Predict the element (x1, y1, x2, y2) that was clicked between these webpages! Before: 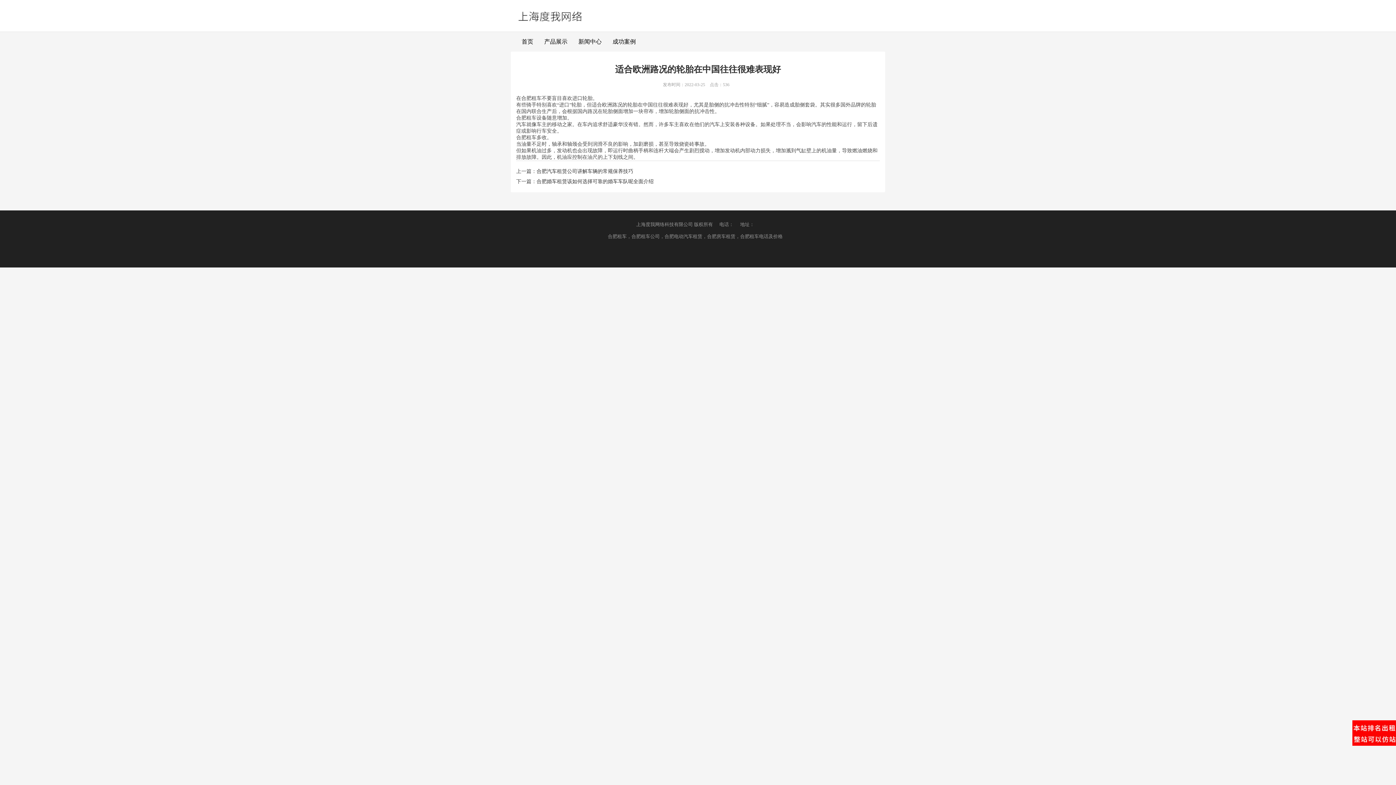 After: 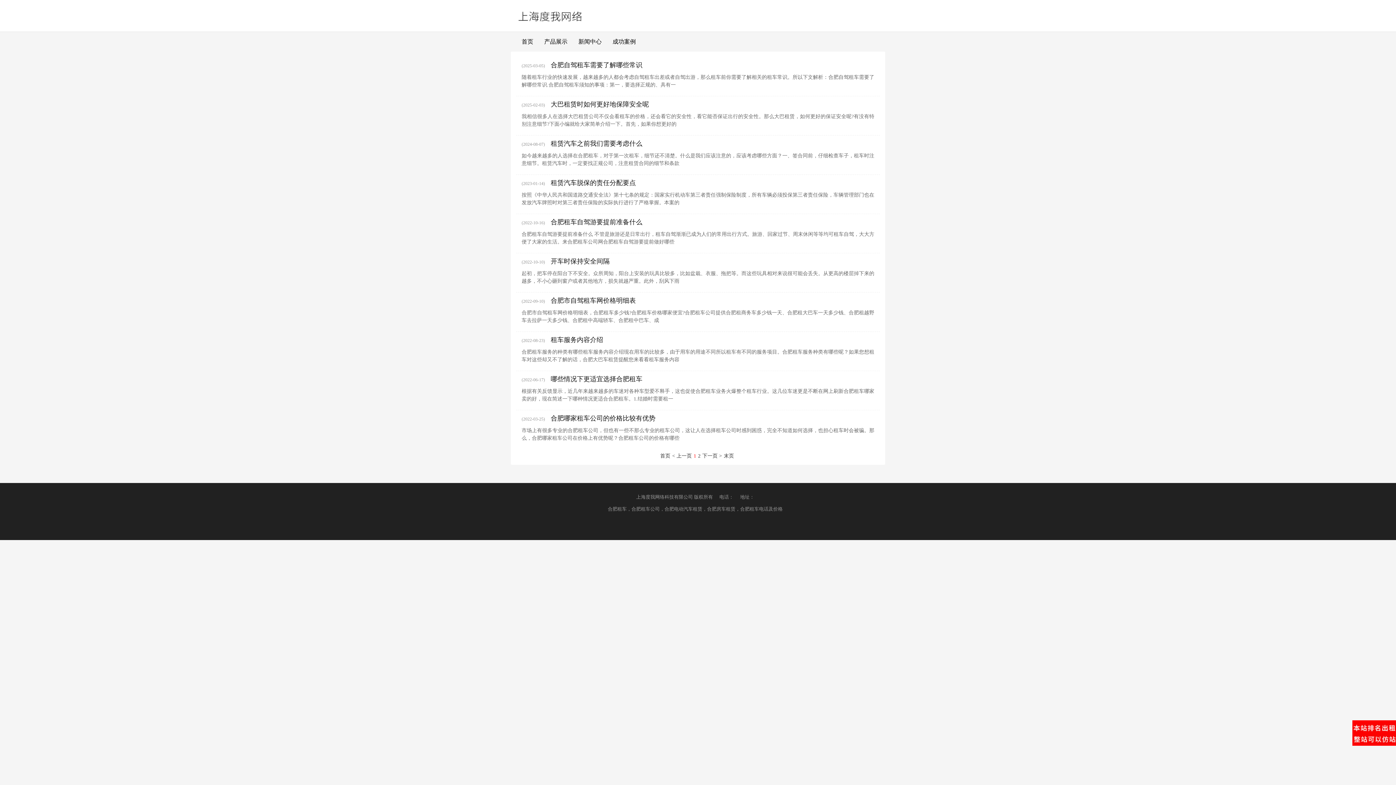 Action: bbox: (538, 34, 573, 48) label: 产品展示